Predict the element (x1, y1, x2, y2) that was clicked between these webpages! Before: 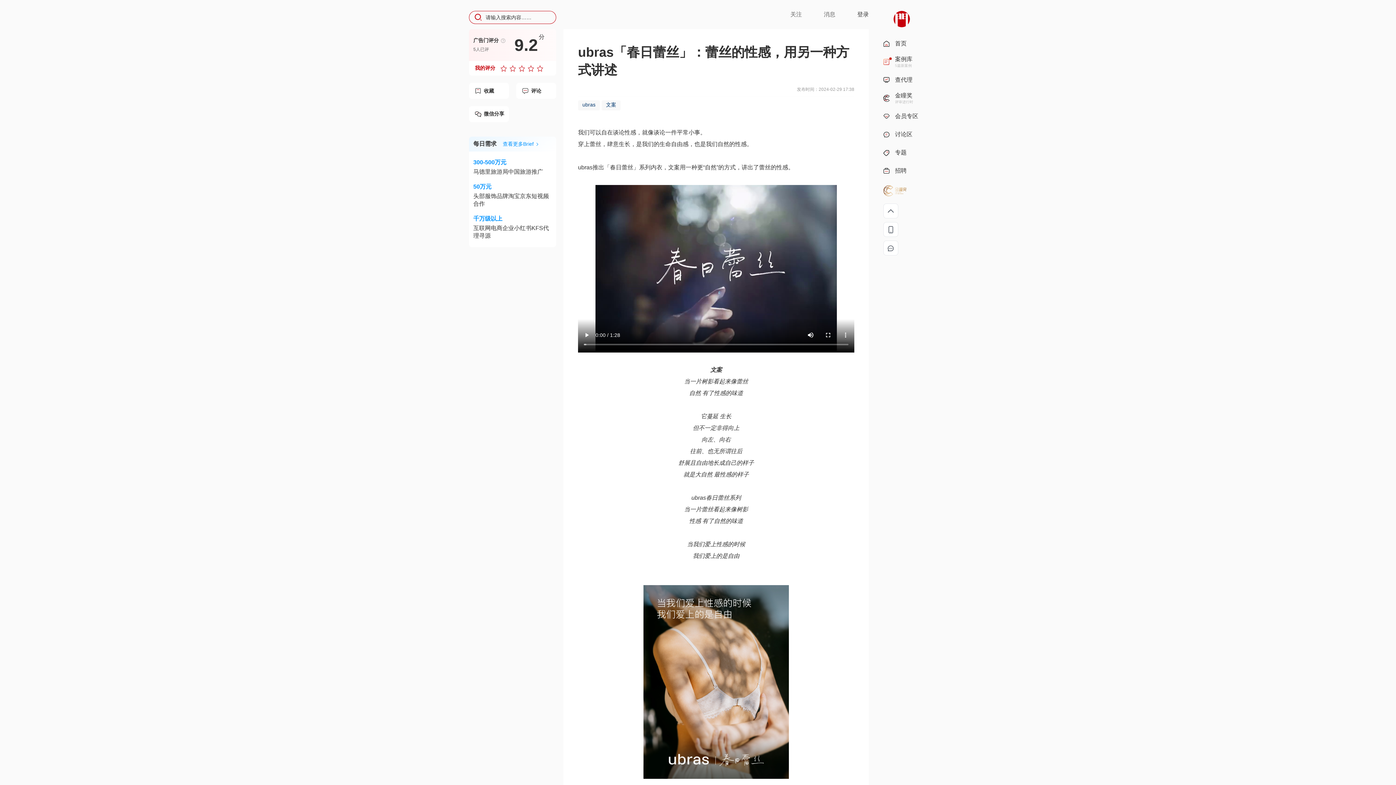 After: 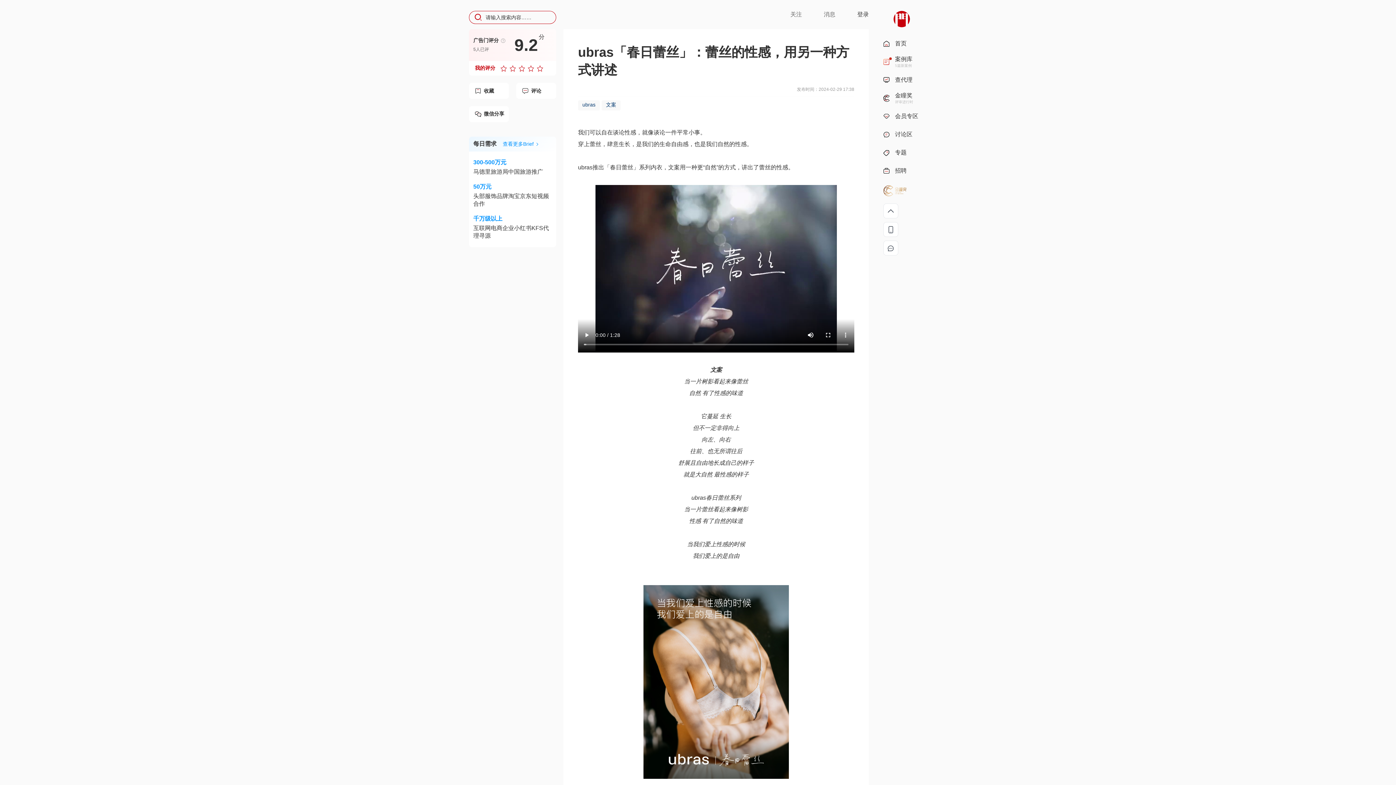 Action: bbox: (876, 54, 927, 69) label: 案例库
5篇新案例